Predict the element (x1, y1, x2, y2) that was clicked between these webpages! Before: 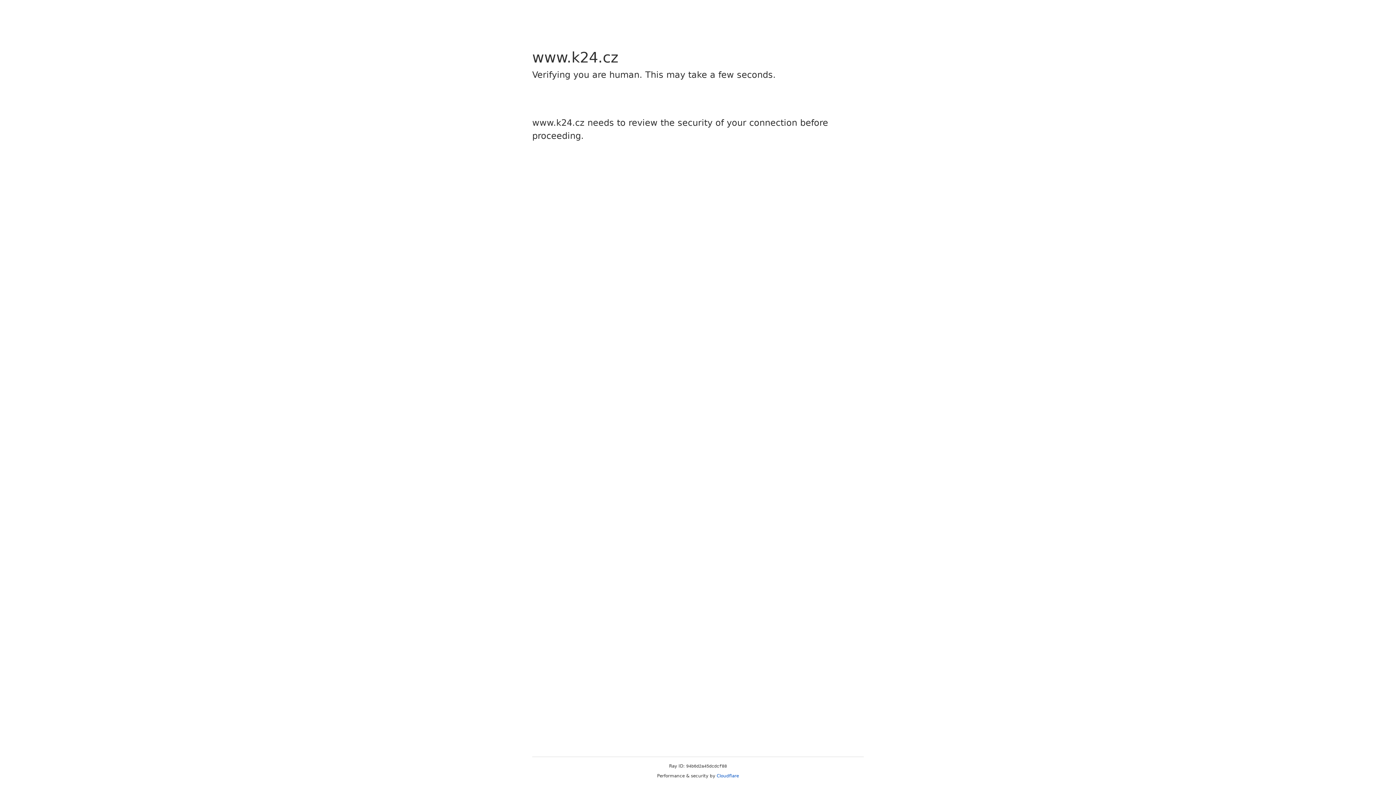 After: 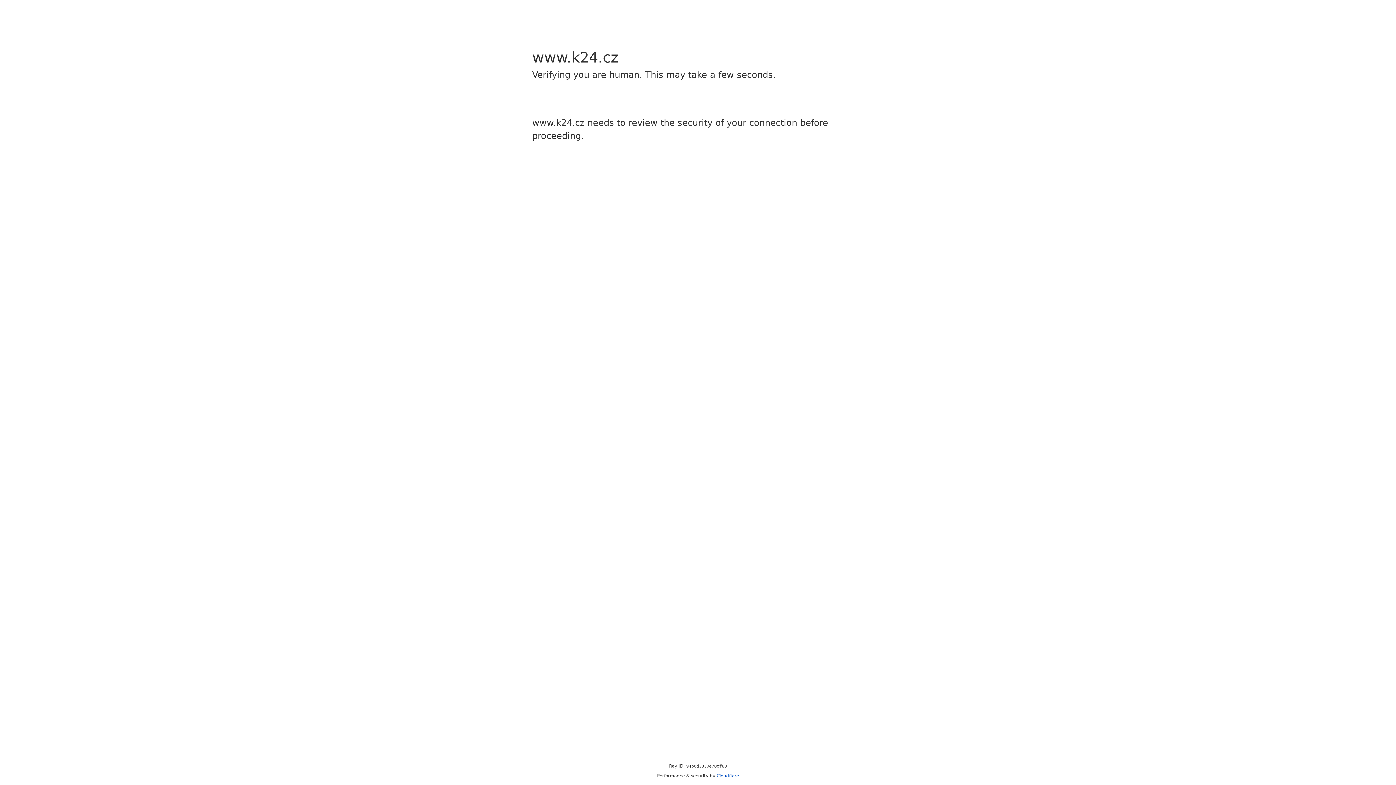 Action: label: Cloudflare bbox: (716, 773, 739, 778)